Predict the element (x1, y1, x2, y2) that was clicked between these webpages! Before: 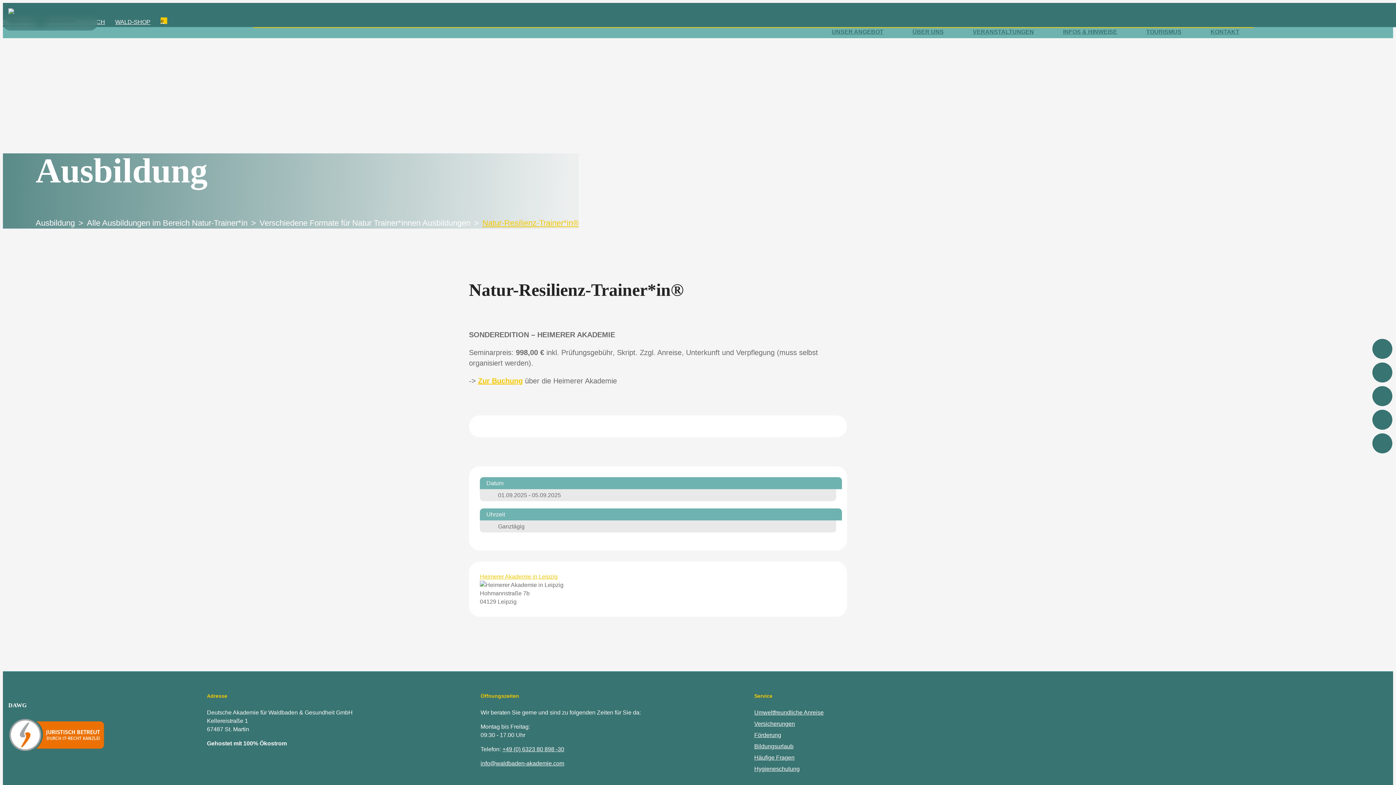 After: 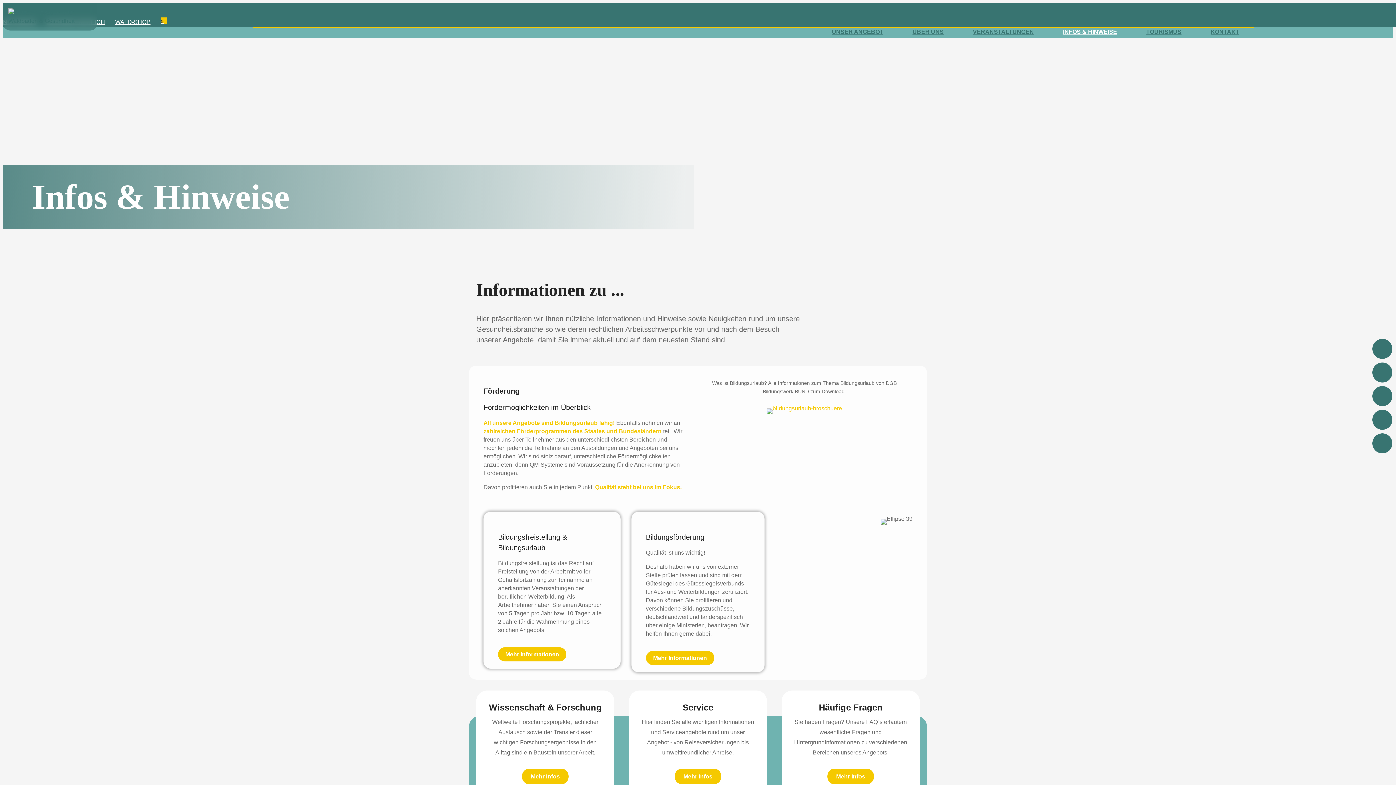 Action: bbox: (1048, 23, 1132, 40) label: INFOS & HINWEISE